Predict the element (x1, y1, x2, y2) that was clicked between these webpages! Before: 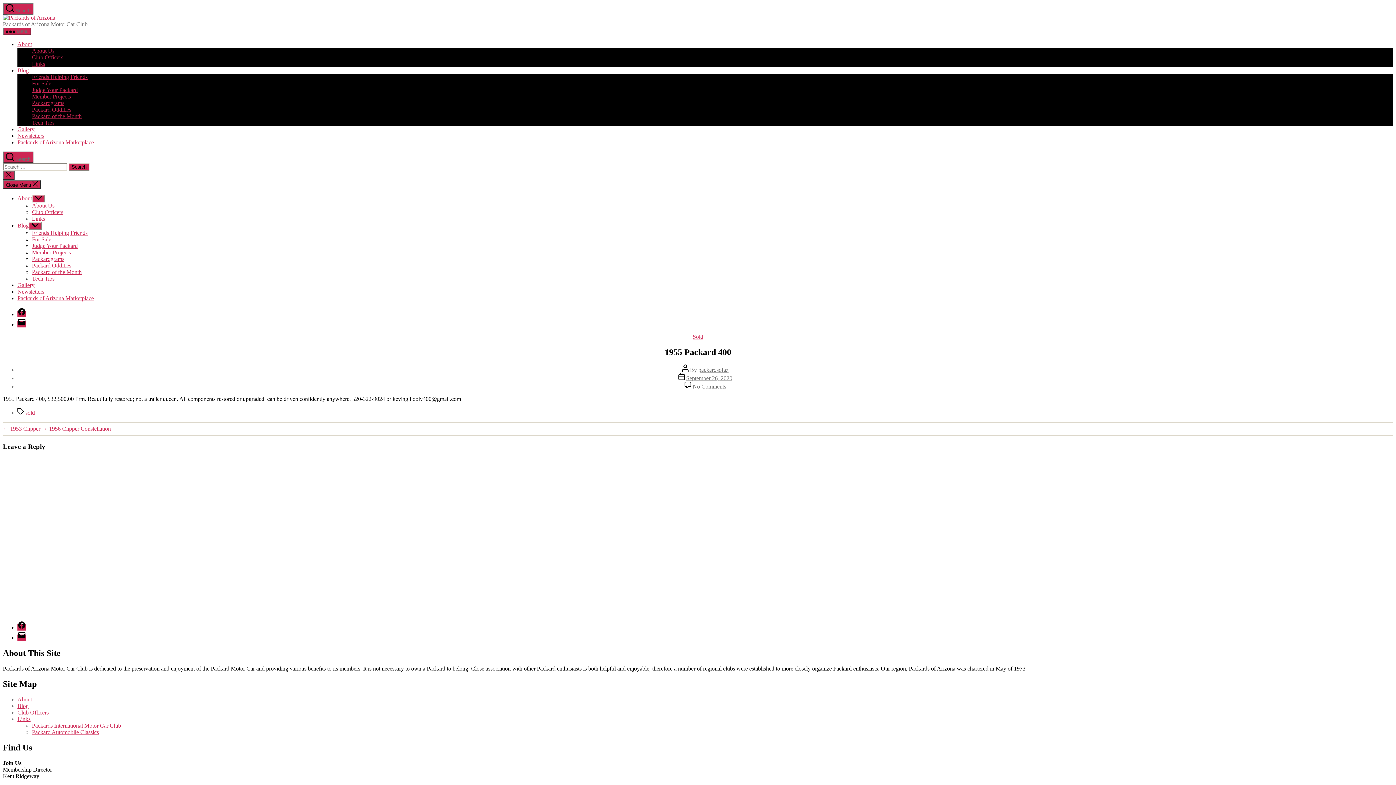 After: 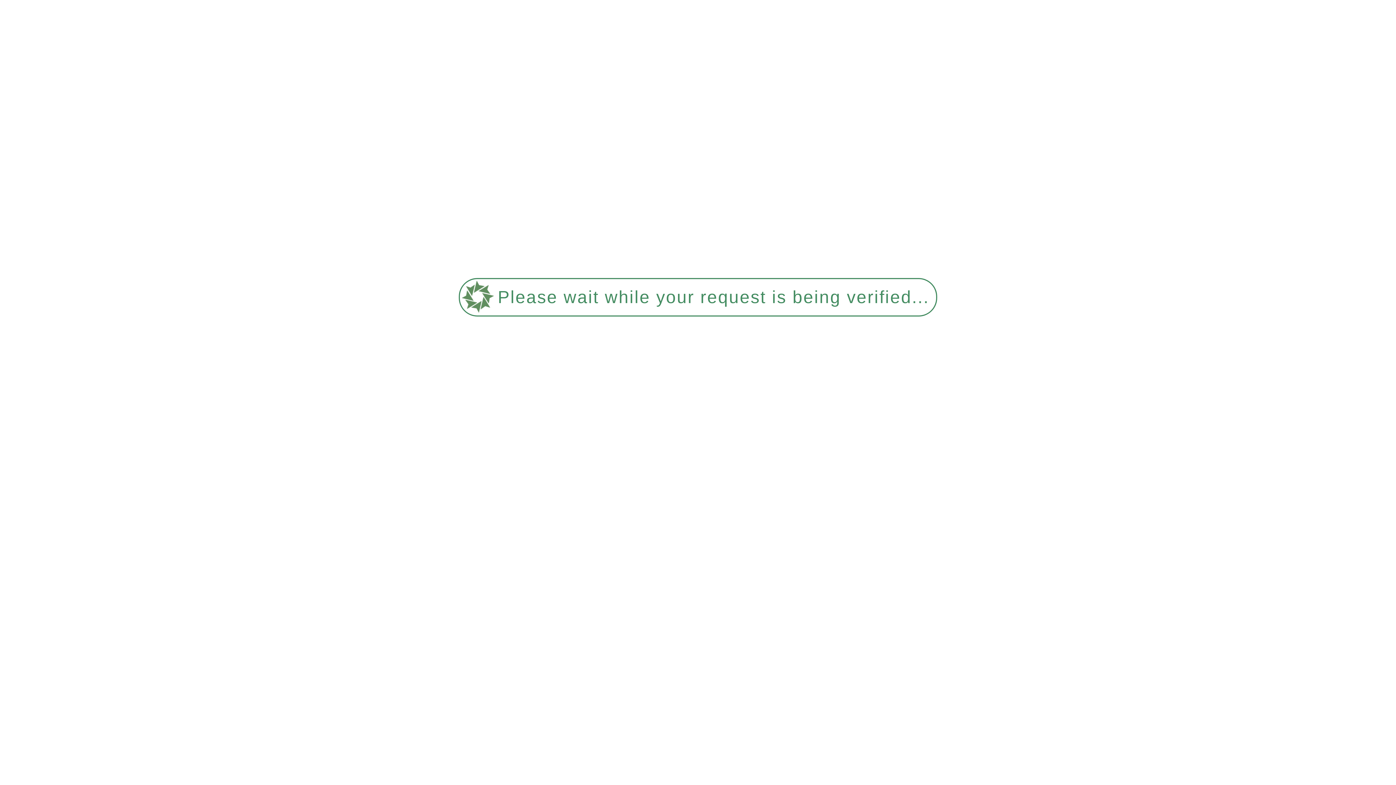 Action: label: Blog bbox: (17, 222, 28, 228)